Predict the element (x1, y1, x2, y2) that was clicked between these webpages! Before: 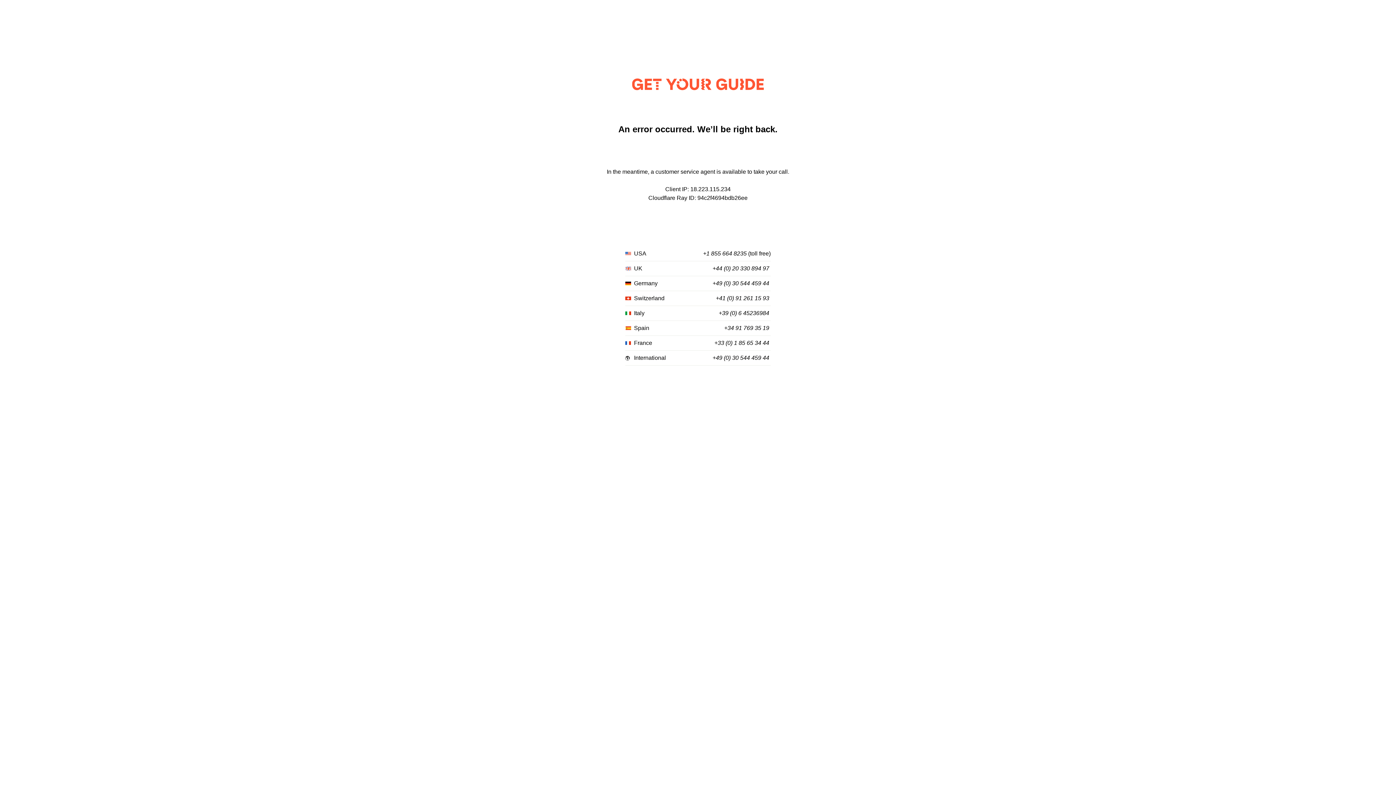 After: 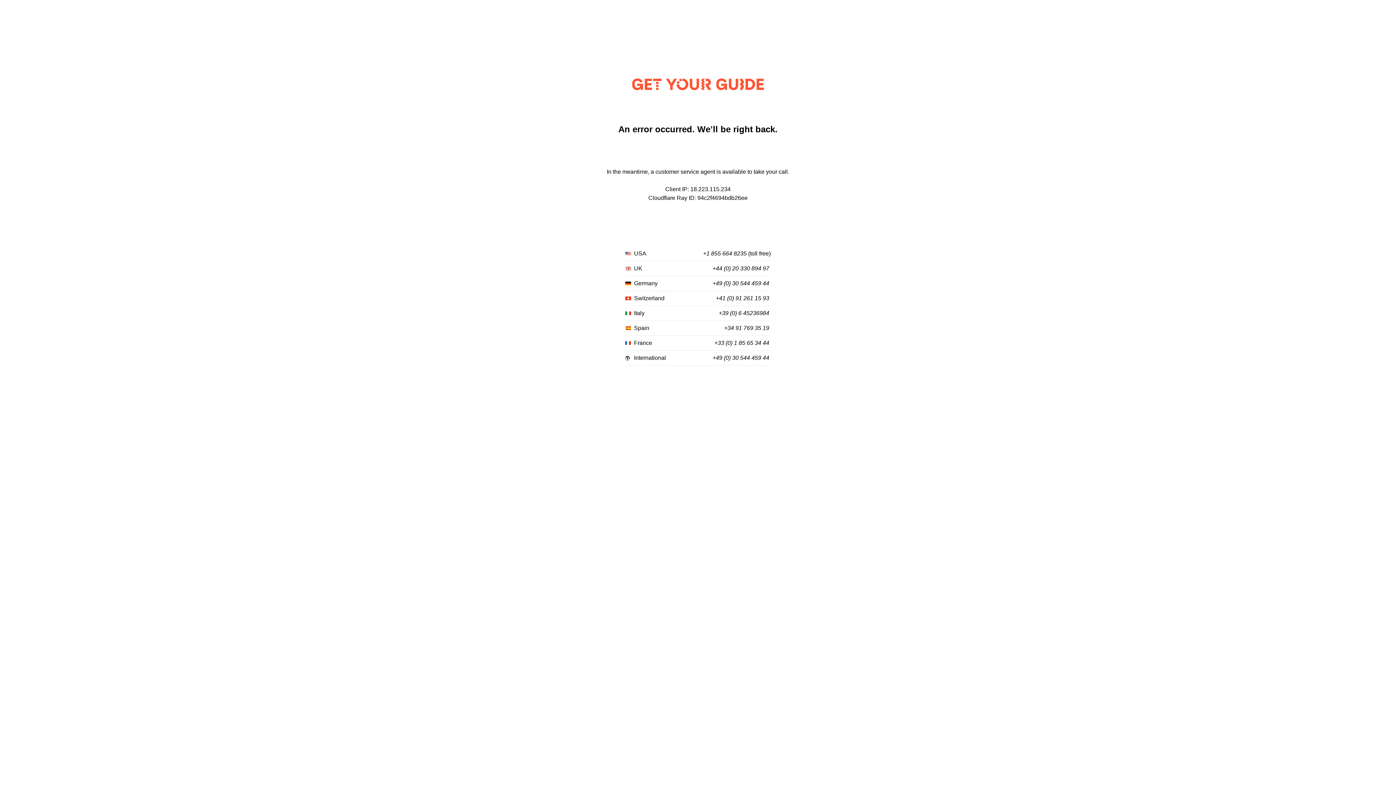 Action: bbox: (712, 280, 769, 287) label: +49 (0) 30 544 459 44